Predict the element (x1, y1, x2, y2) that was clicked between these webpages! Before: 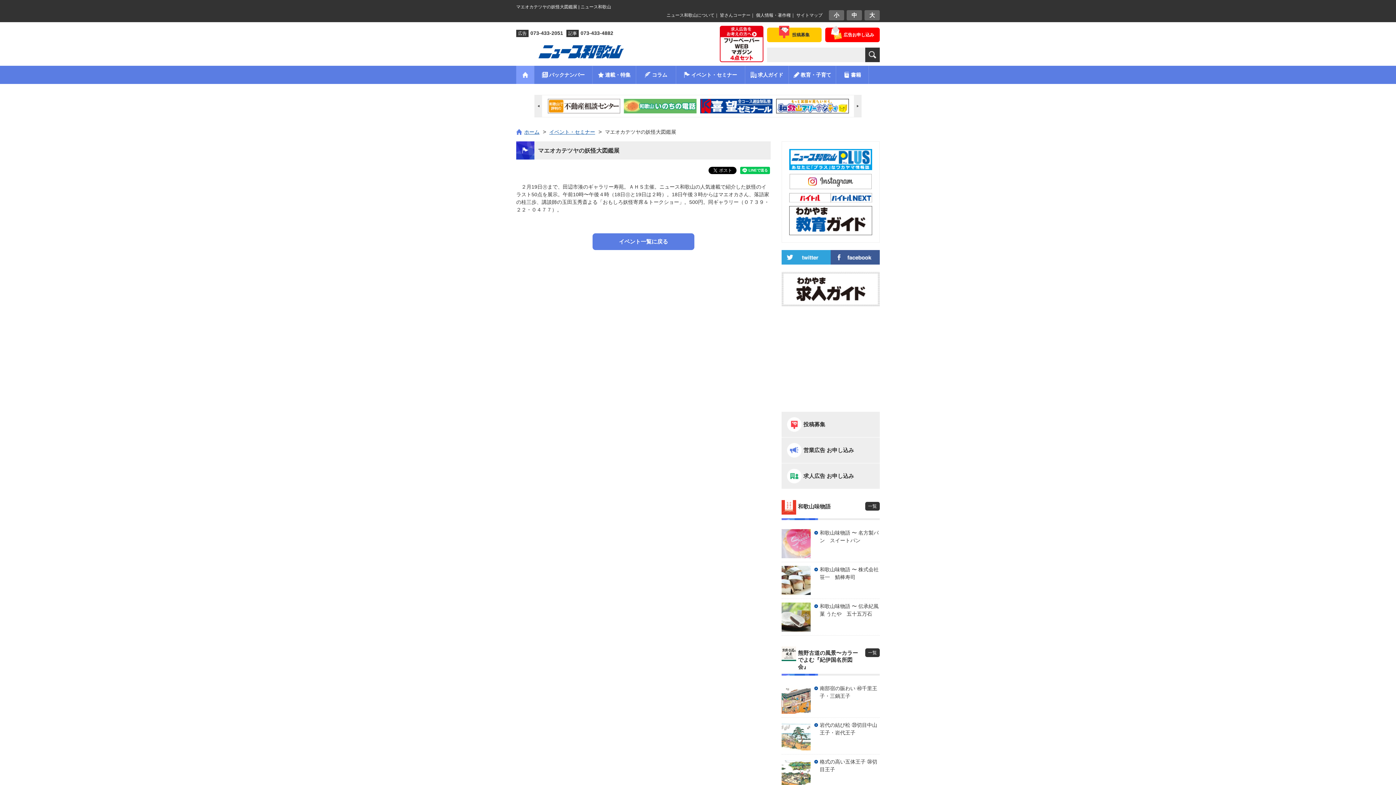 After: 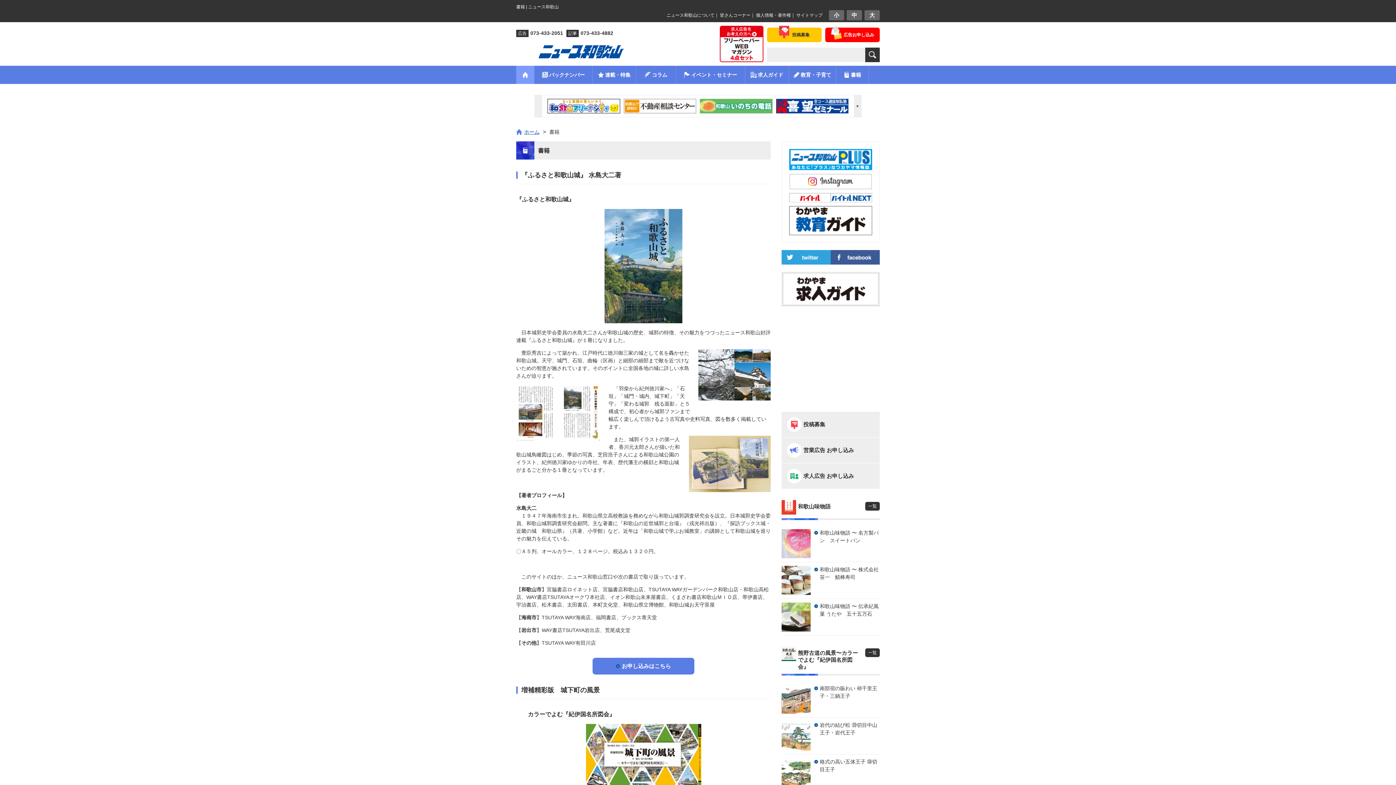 Action: label: 書籍 bbox: (836, 65, 869, 84)